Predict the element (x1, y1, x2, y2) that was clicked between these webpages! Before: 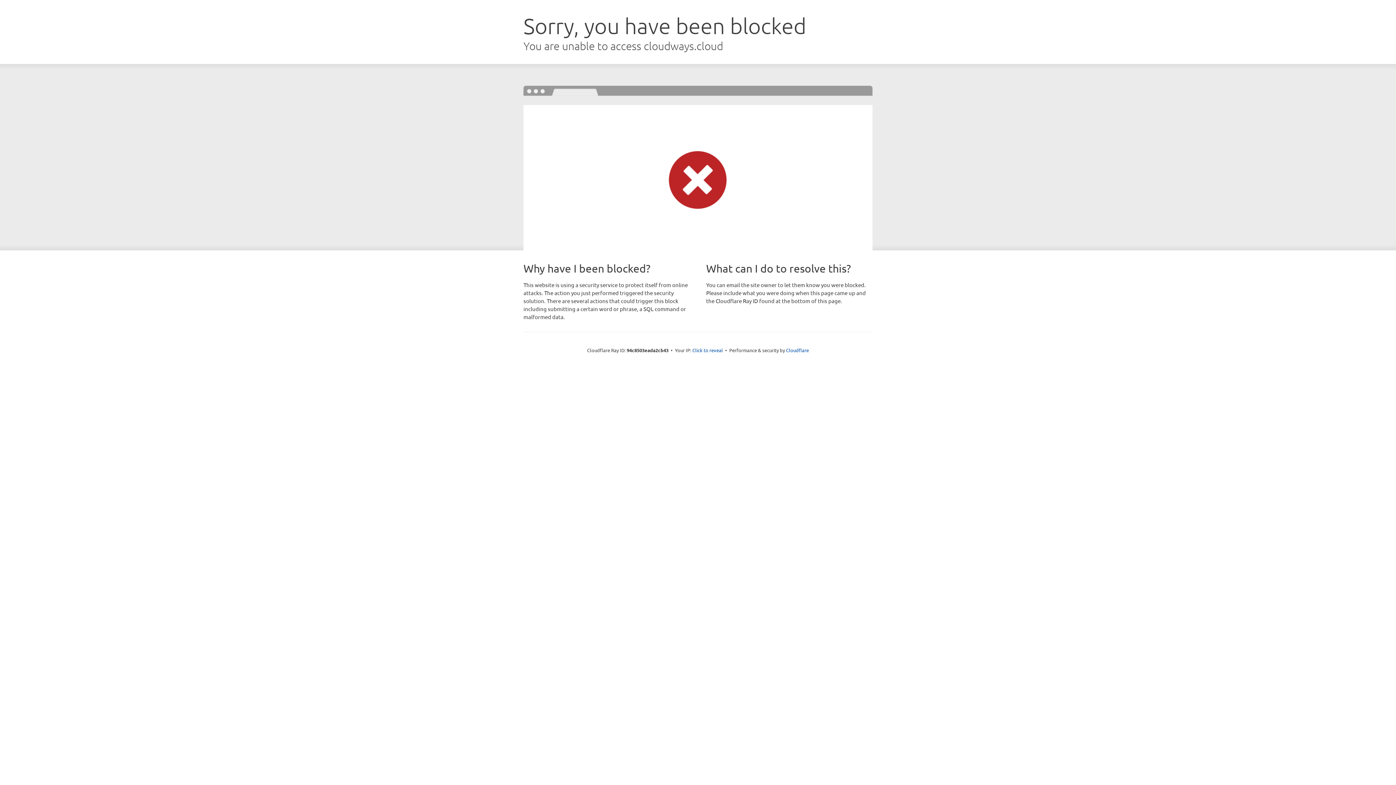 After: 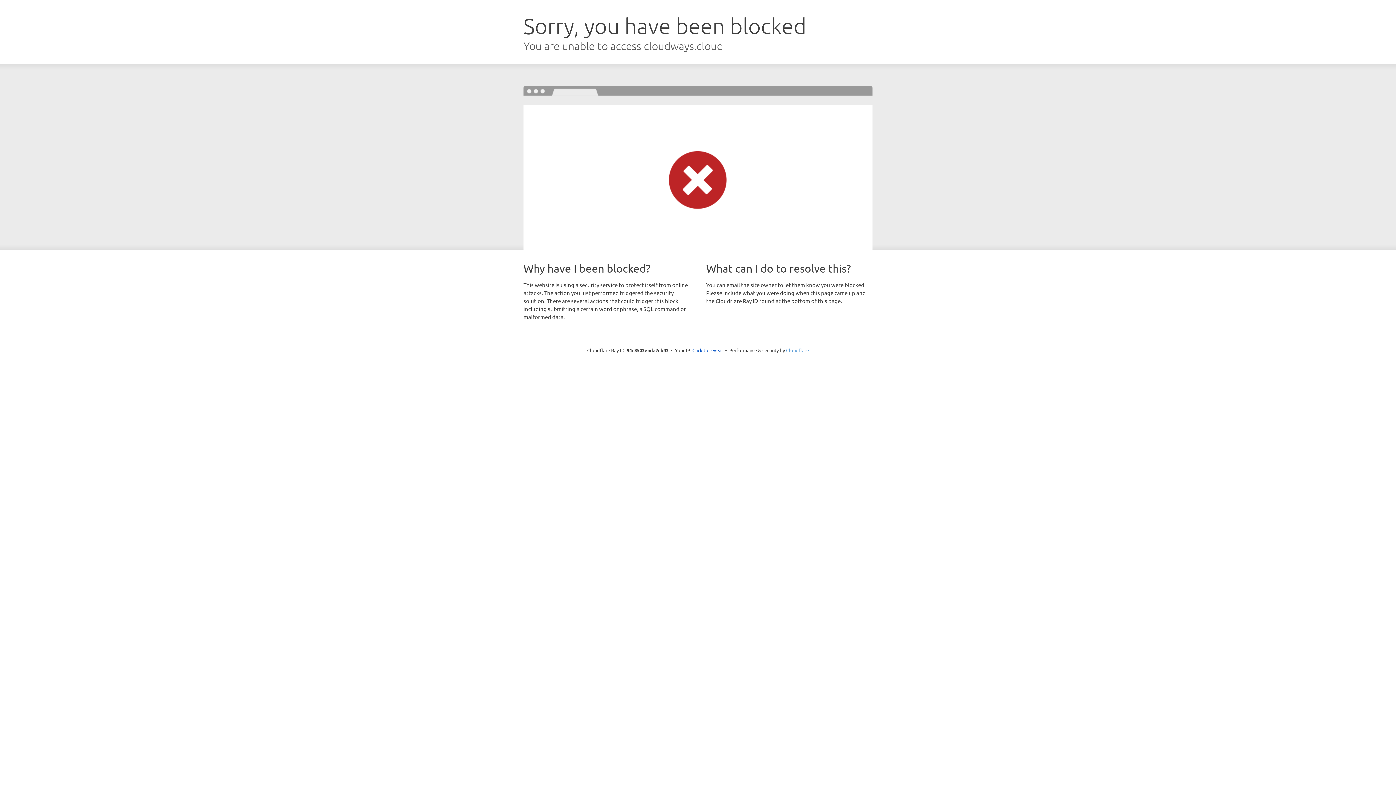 Action: bbox: (786, 347, 809, 353) label: Cloudflare